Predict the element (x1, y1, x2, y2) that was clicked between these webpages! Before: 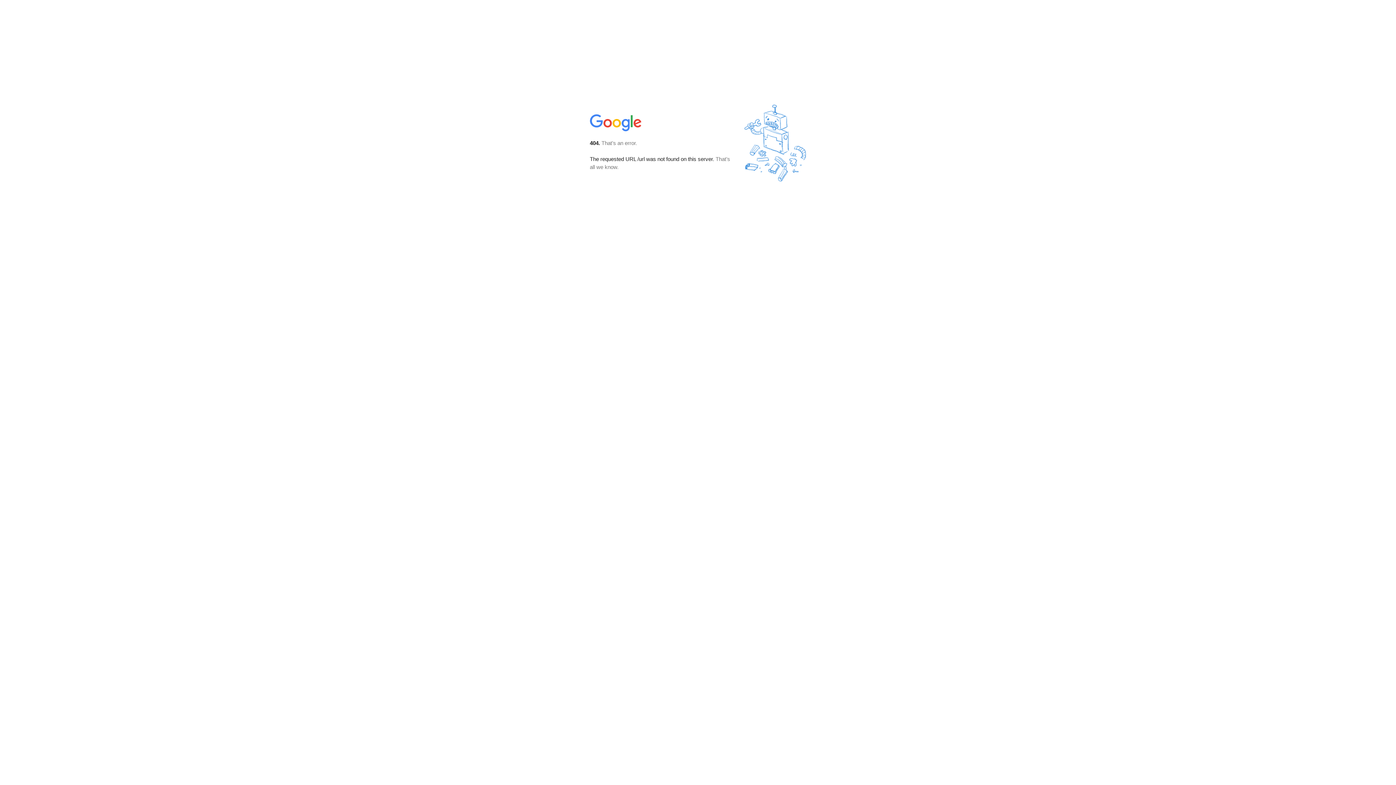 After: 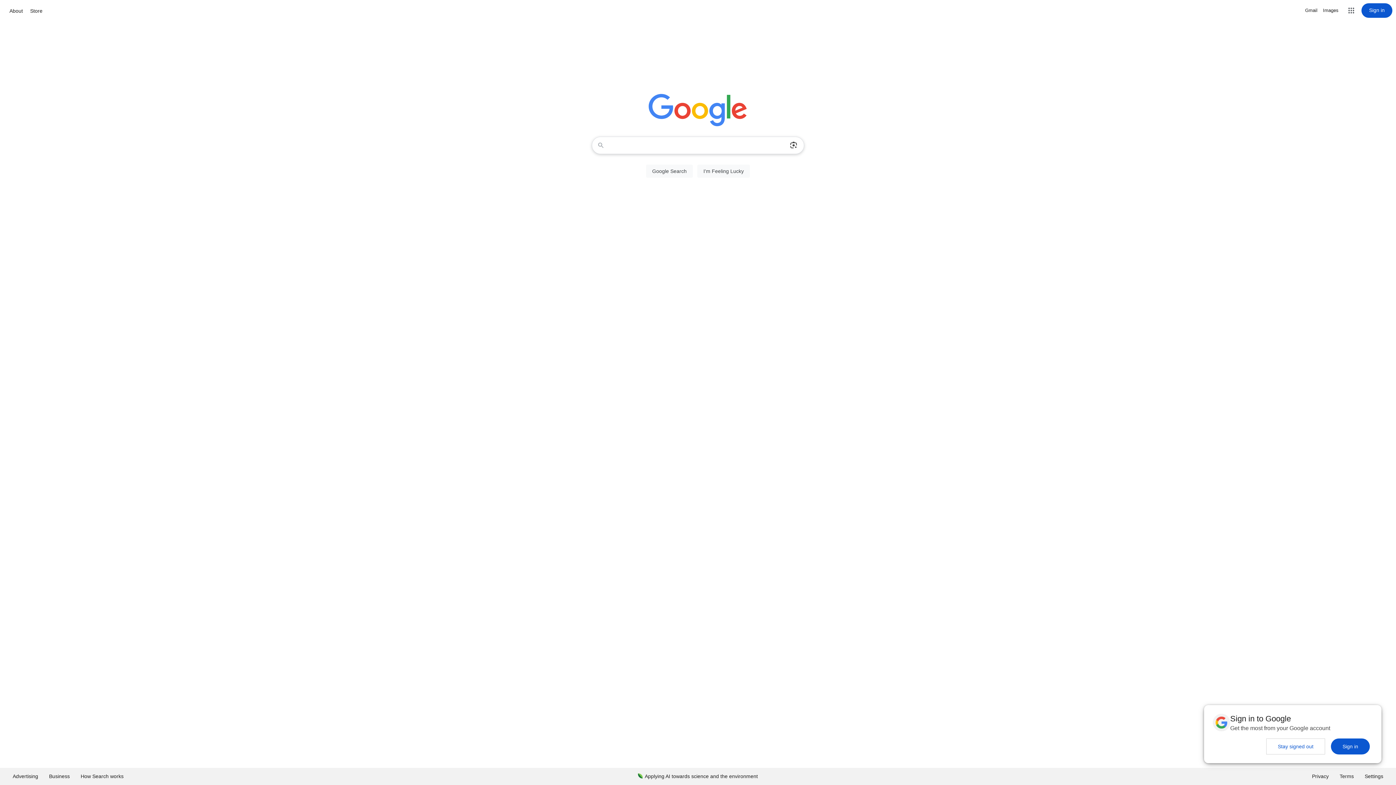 Action: bbox: (590, 127, 642, 134)